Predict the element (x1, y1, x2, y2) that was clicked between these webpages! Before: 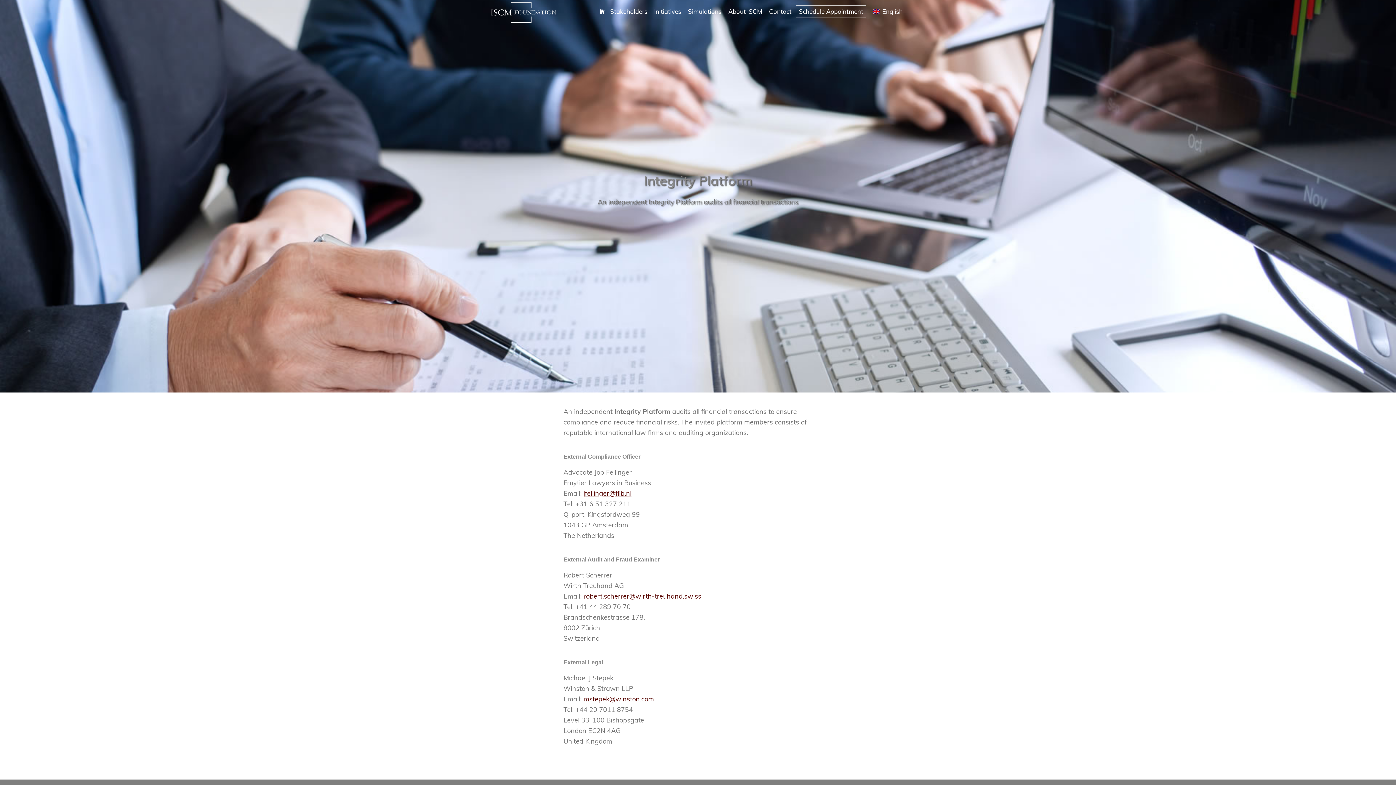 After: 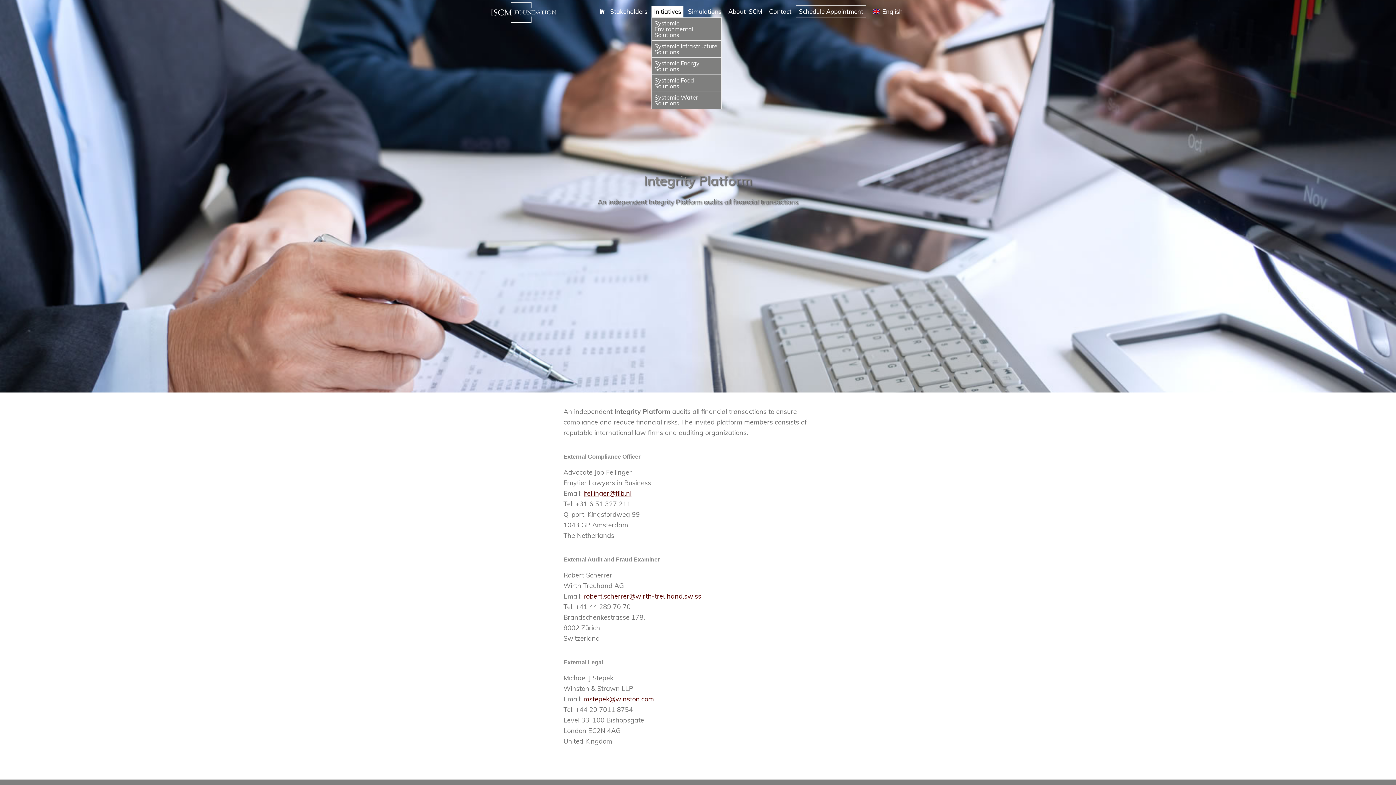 Action: label: Initiatives bbox: (651, 5, 683, 17)